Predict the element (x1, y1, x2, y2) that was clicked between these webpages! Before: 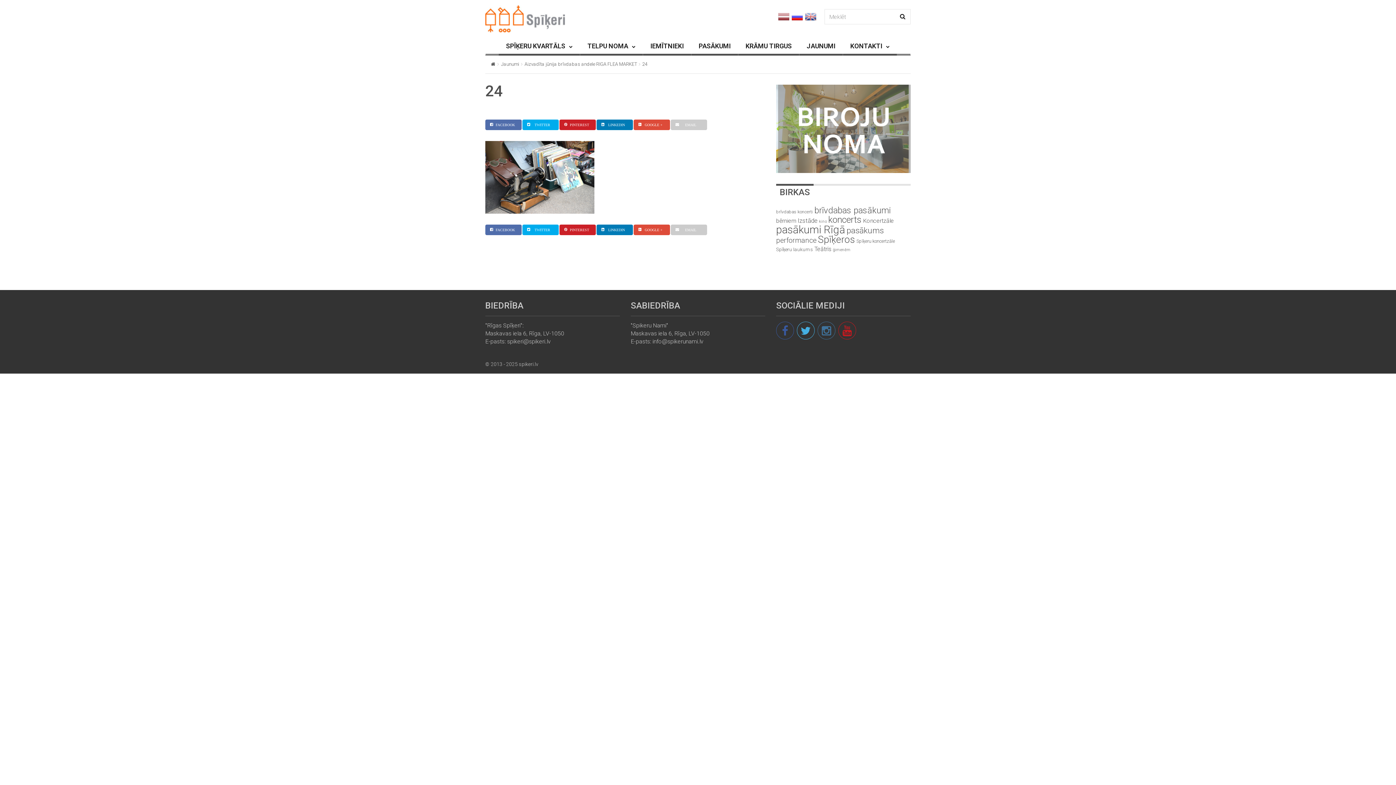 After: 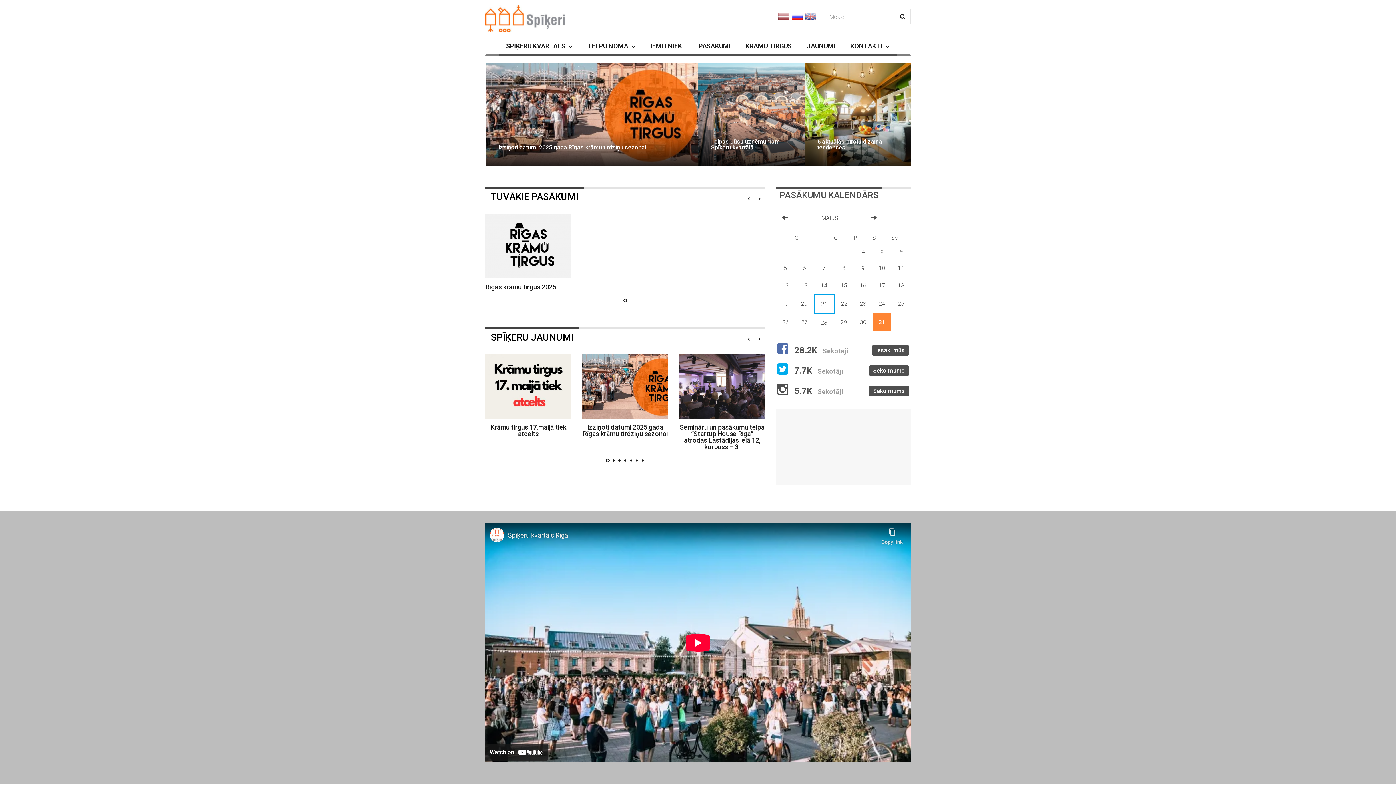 Action: bbox: (490, 61, 495, 66)